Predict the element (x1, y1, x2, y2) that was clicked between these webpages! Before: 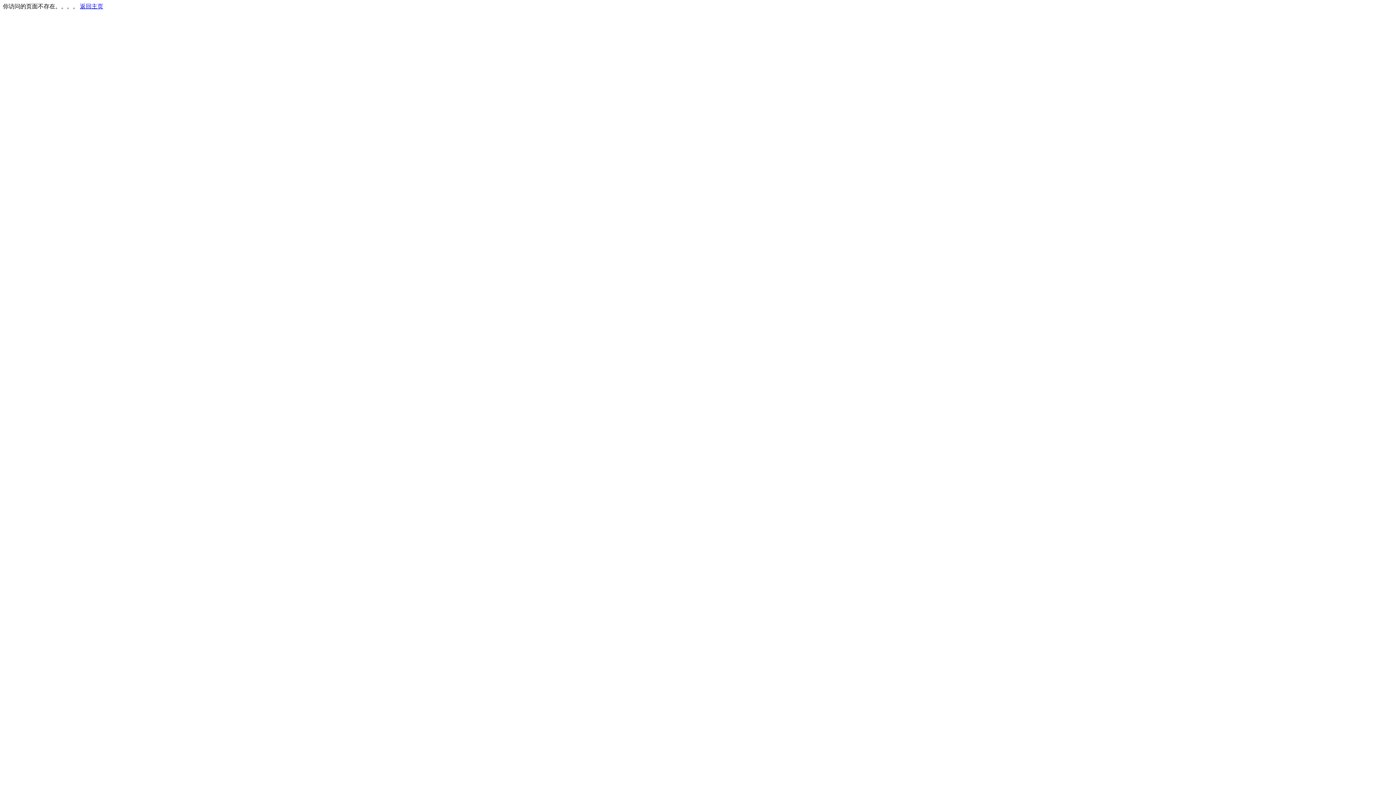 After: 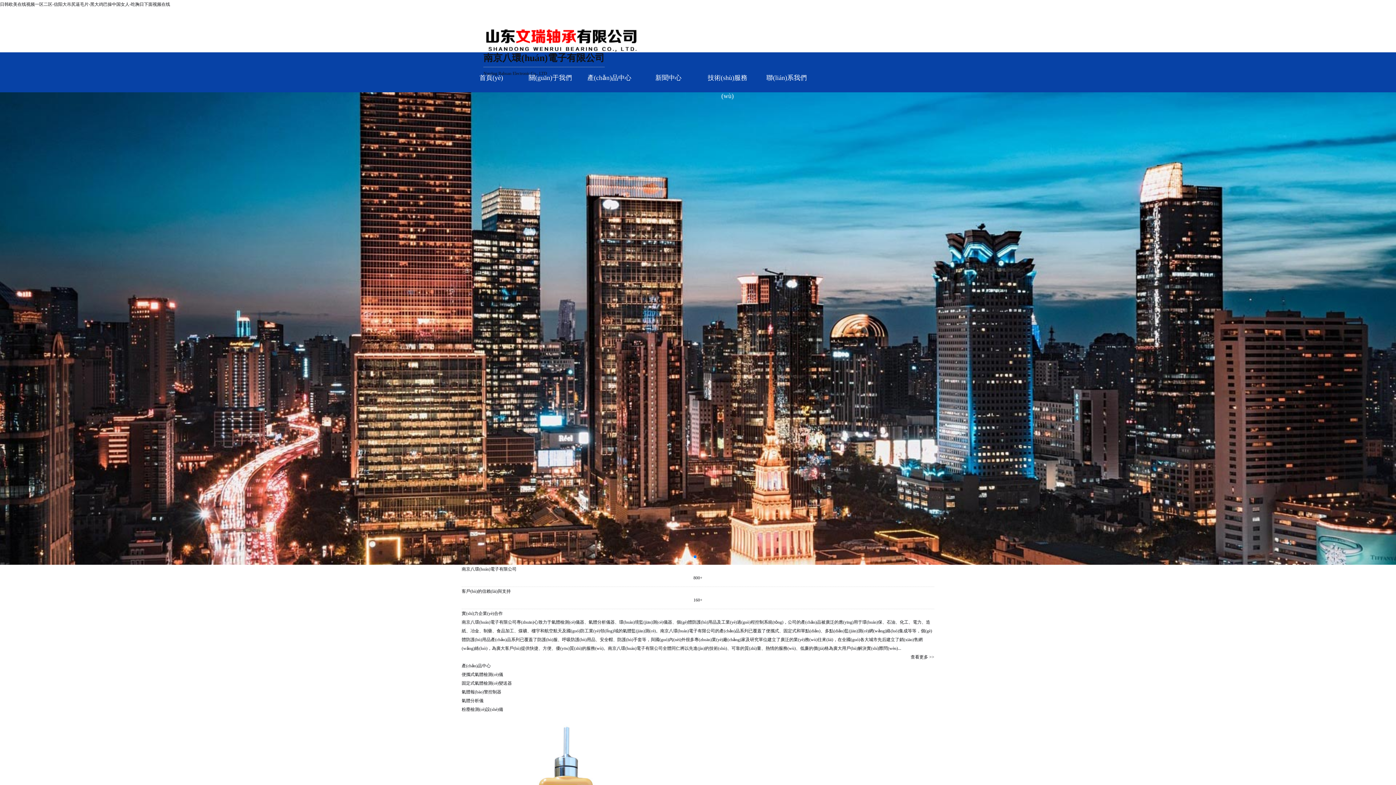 Action: bbox: (80, 3, 103, 9) label: 返回主页